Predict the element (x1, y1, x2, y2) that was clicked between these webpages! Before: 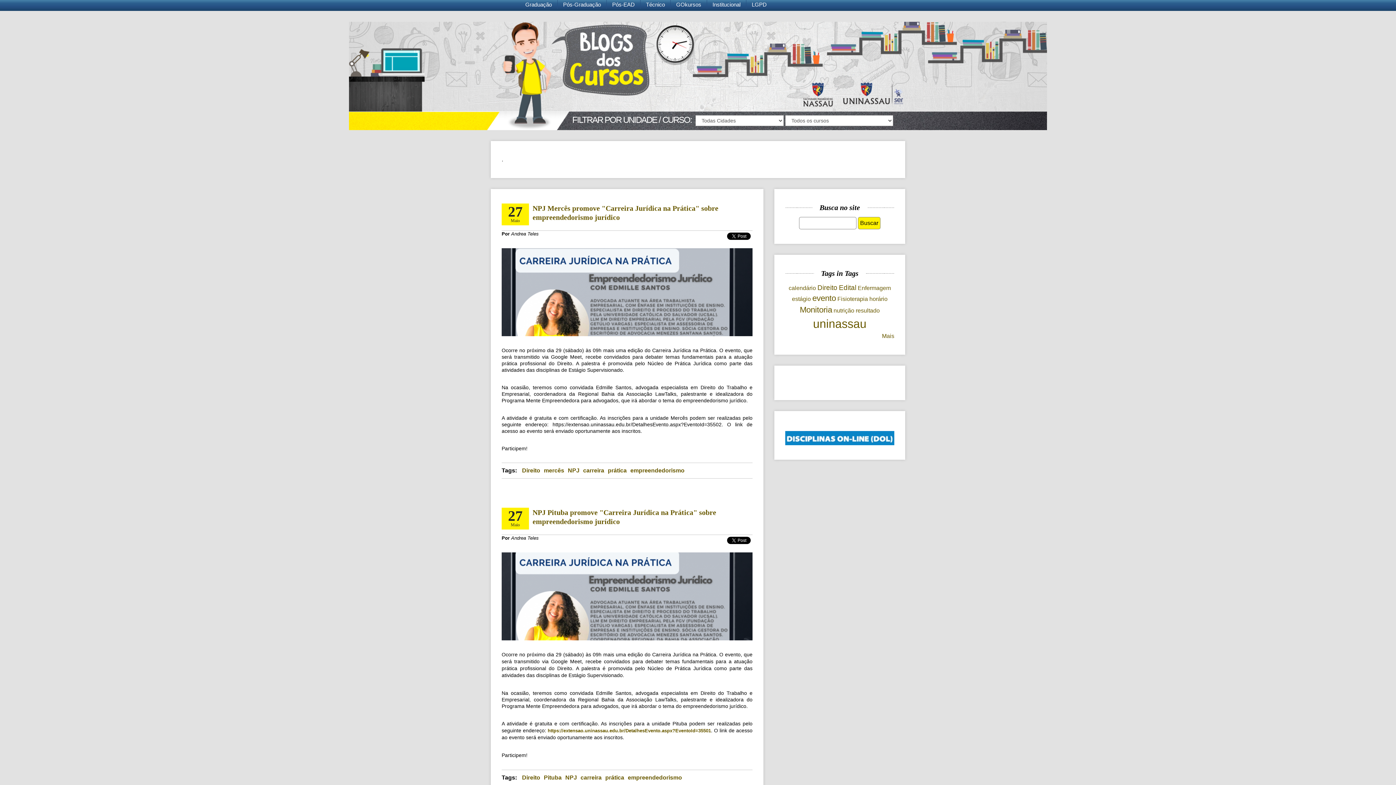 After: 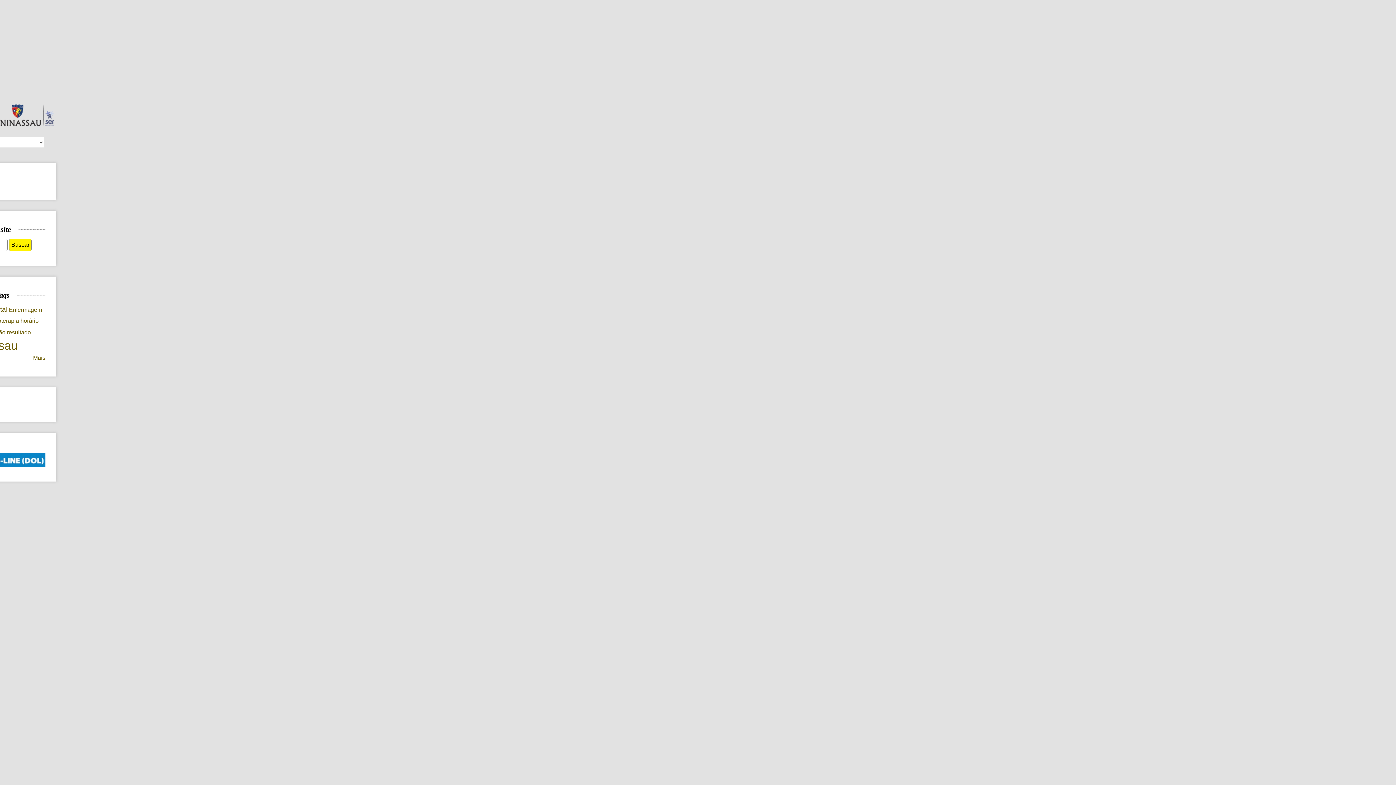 Action: bbox: (580, 775, 601, 781) label: carreira